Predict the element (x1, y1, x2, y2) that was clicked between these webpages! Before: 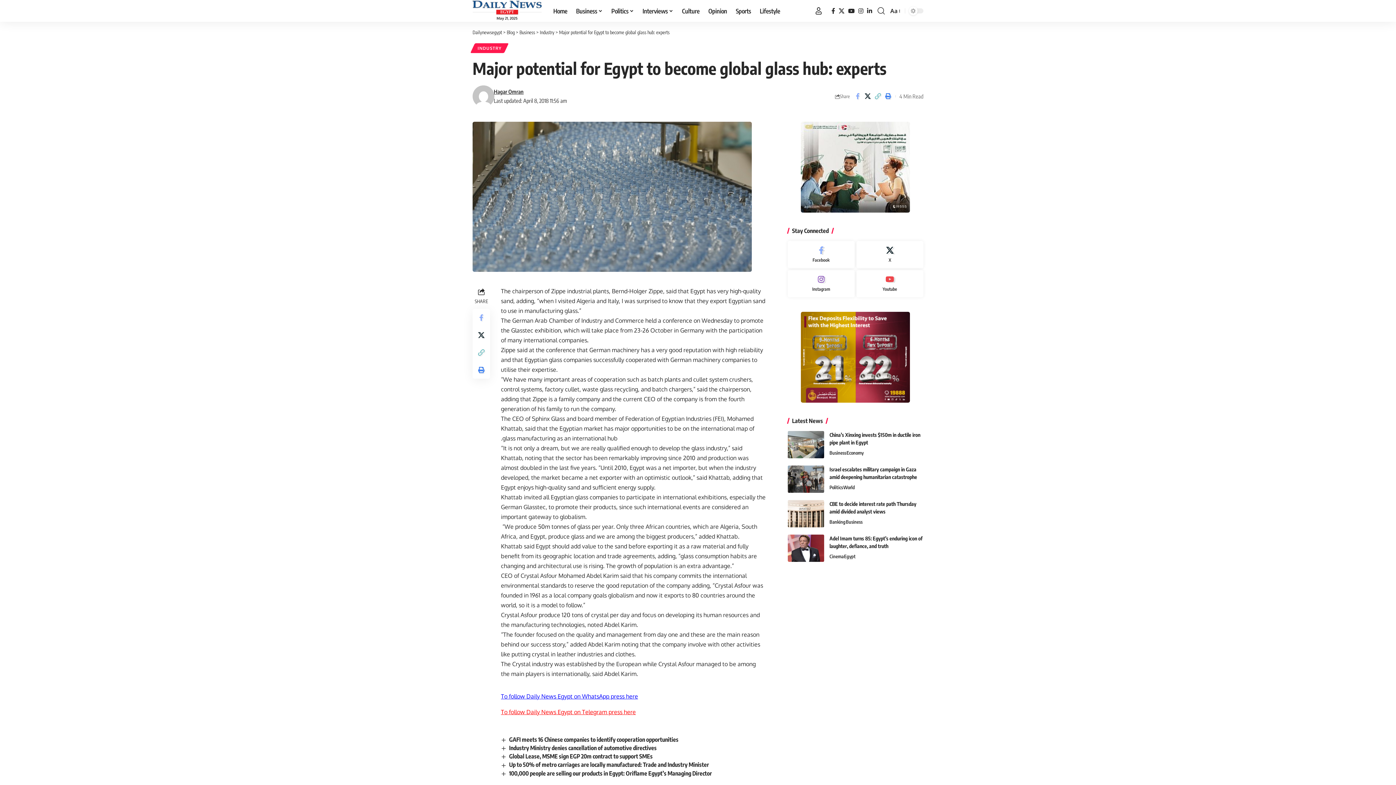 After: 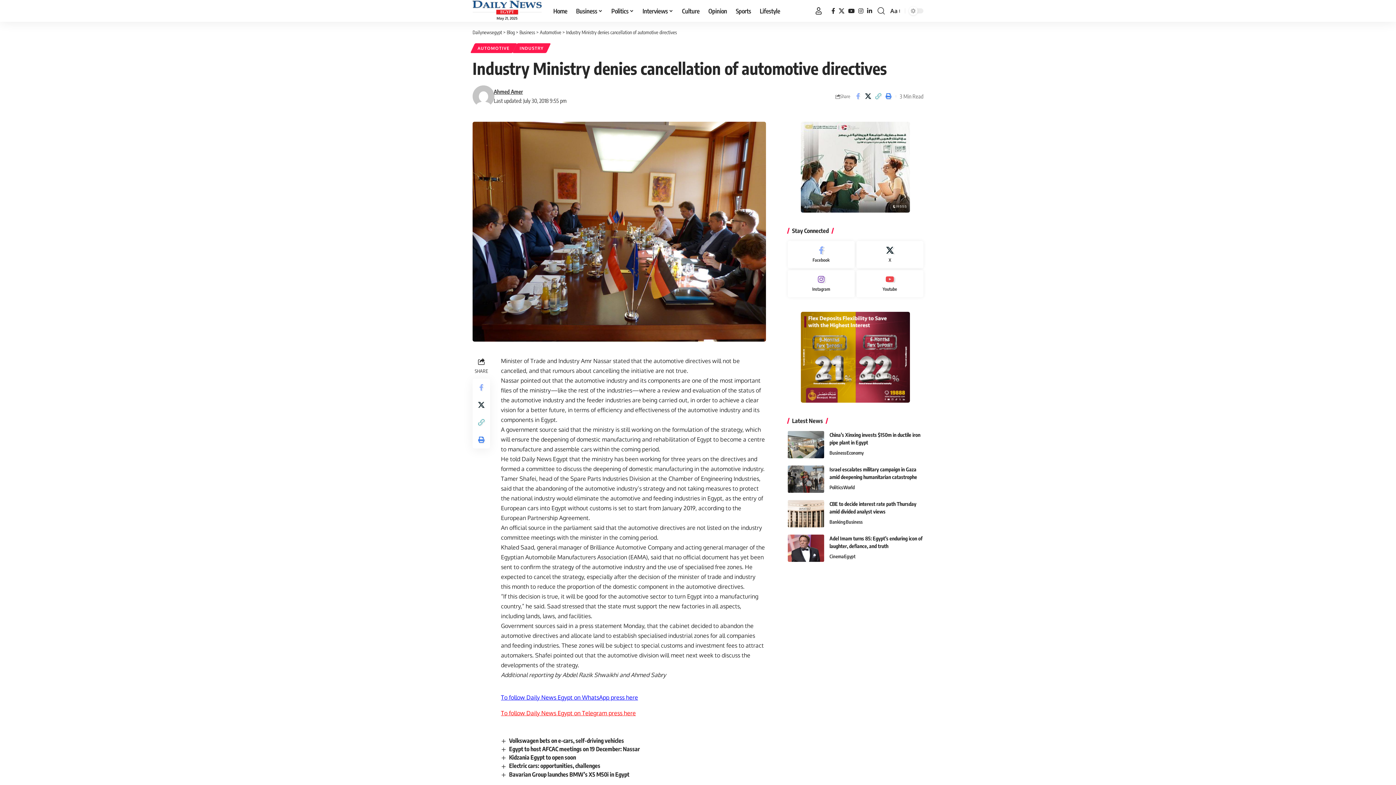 Action: bbox: (509, 744, 656, 752) label: Industry Ministry denies cancellation of automotive directives